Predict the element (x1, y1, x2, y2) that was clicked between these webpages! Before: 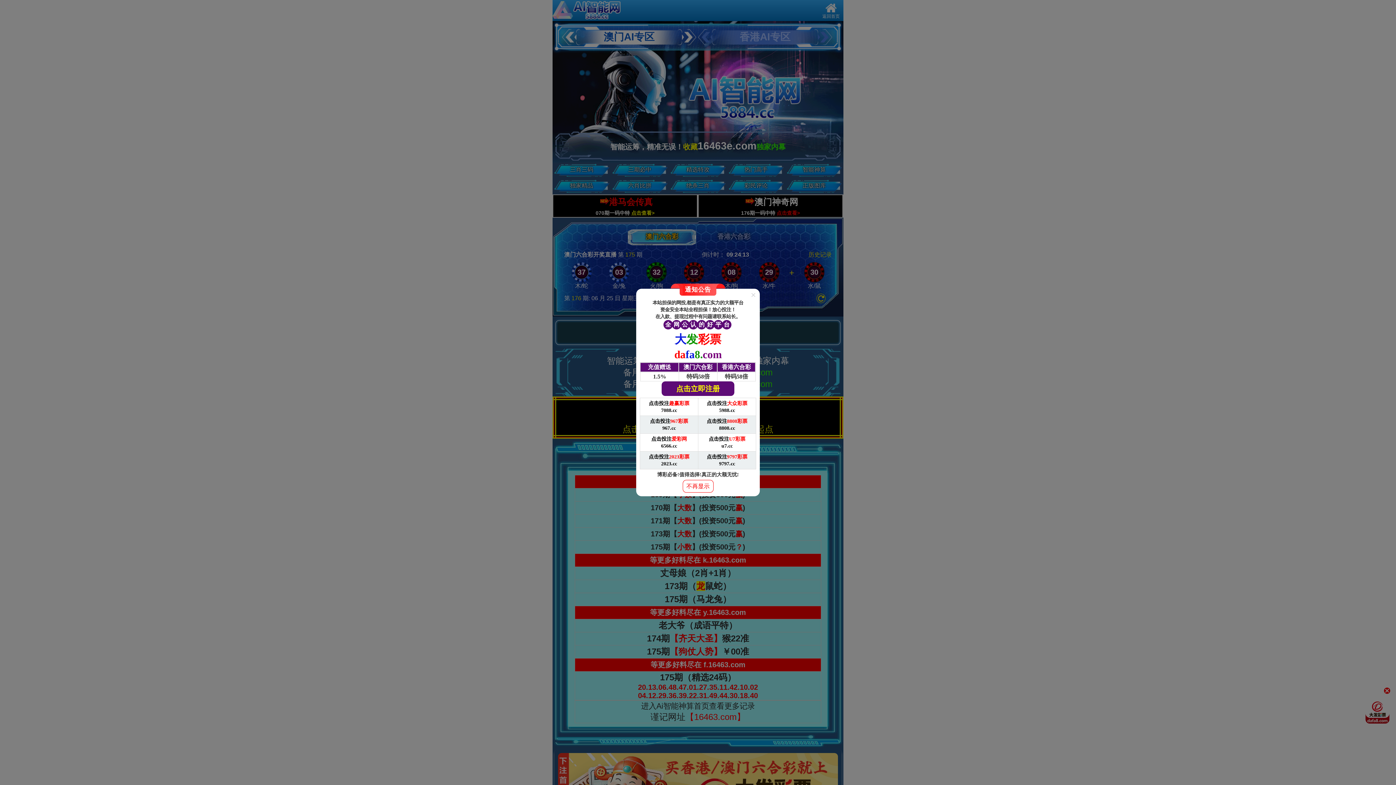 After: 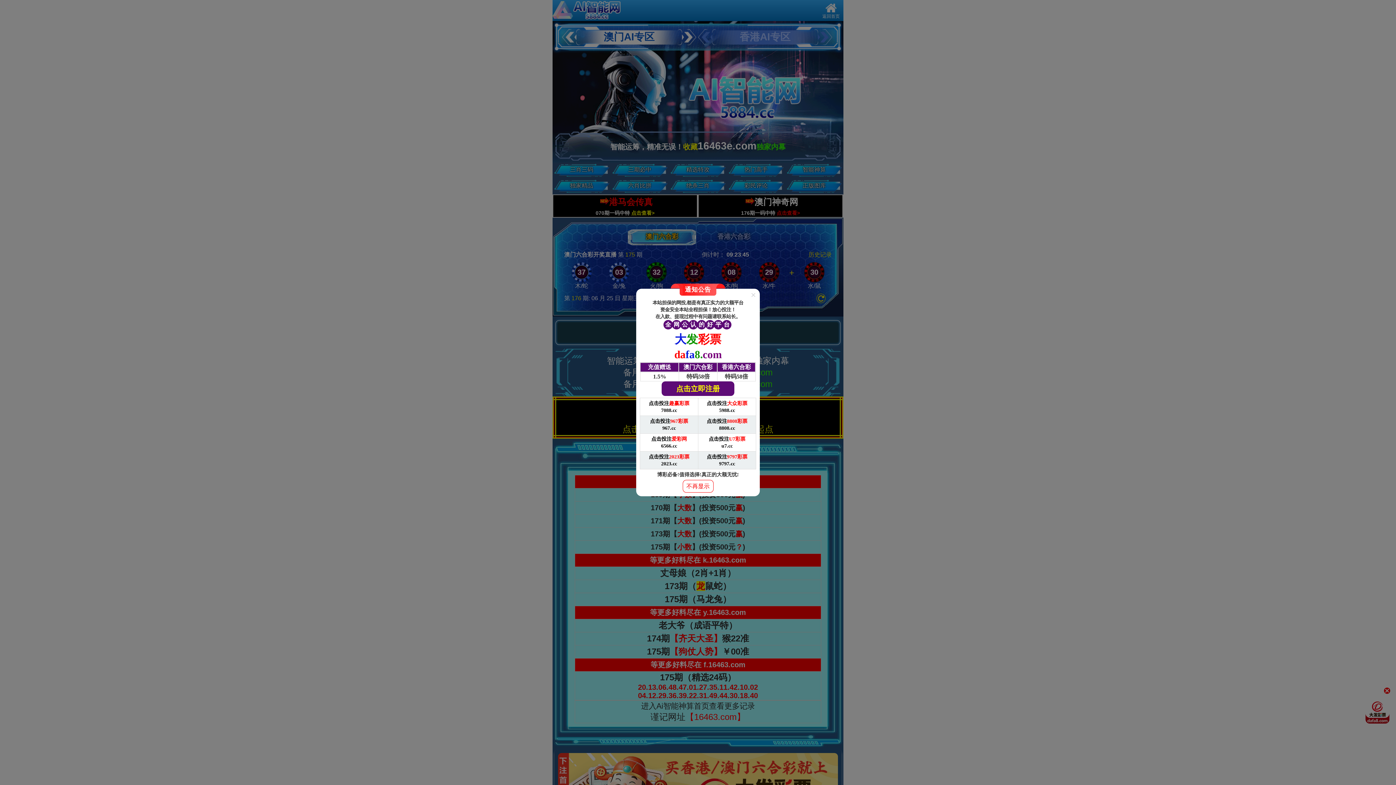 Action: label: 点击投注8808彩票

8808.cc bbox: (698, 416, 756, 434)